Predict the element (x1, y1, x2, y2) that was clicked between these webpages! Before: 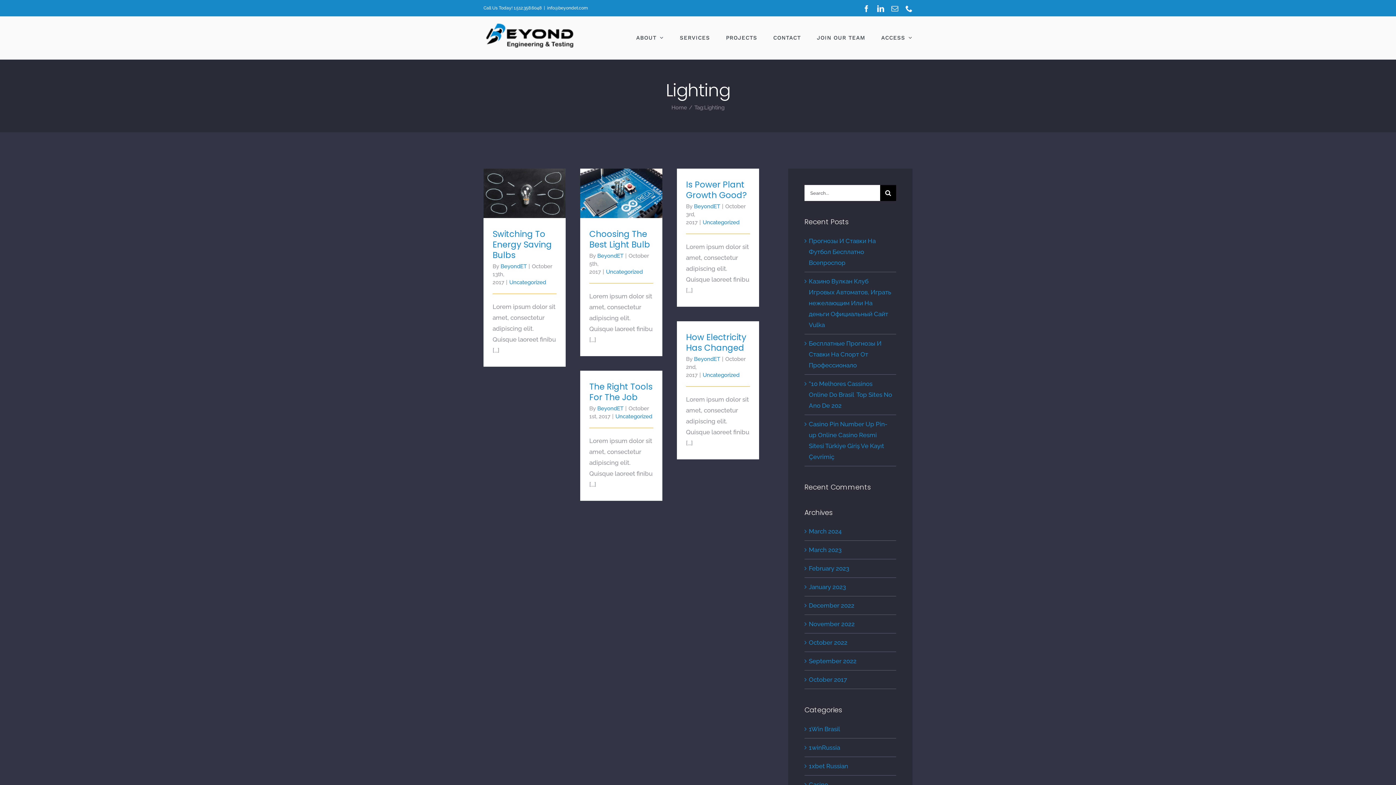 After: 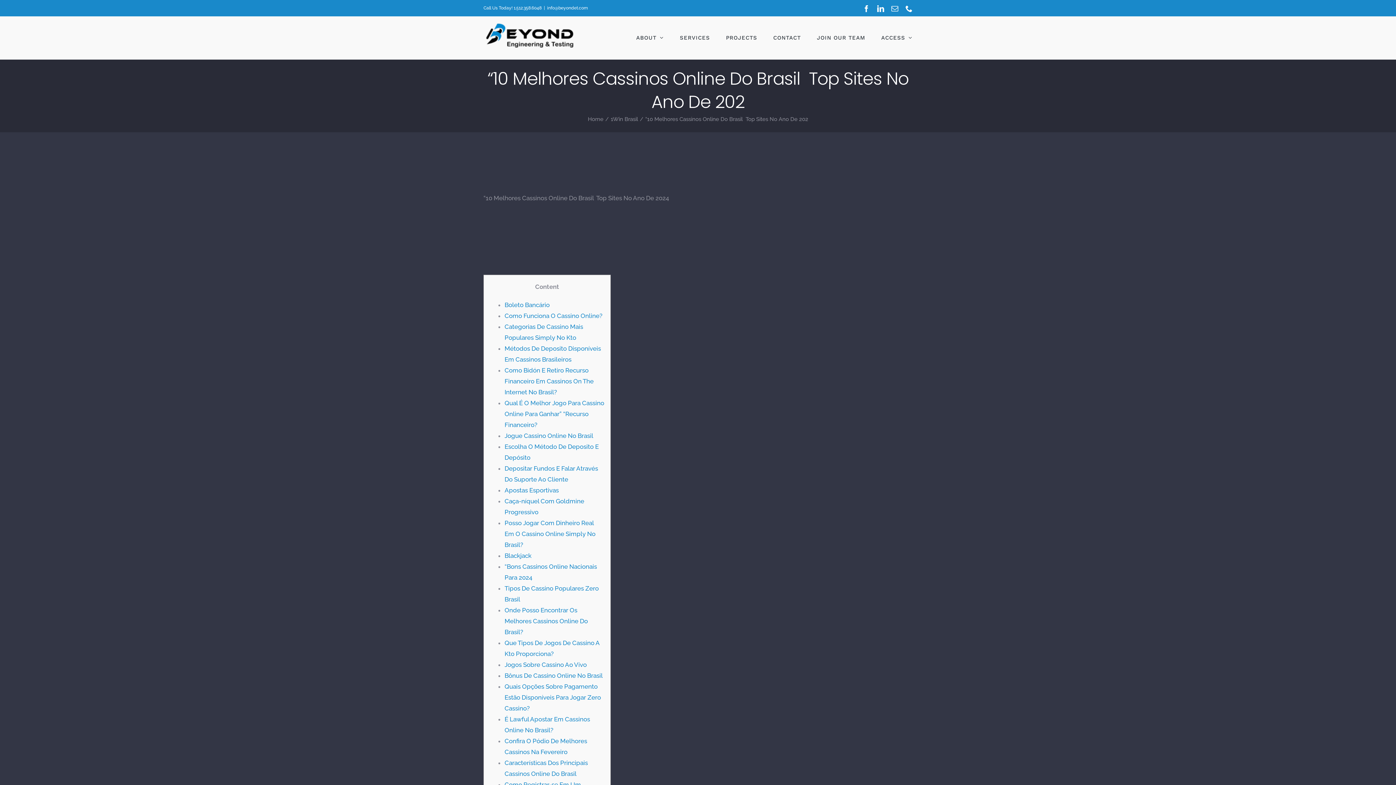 Action: bbox: (809, 380, 892, 409) label: “10 Melhores Cassinos Online Do Brasil ️ Top Sites No Ano De 202